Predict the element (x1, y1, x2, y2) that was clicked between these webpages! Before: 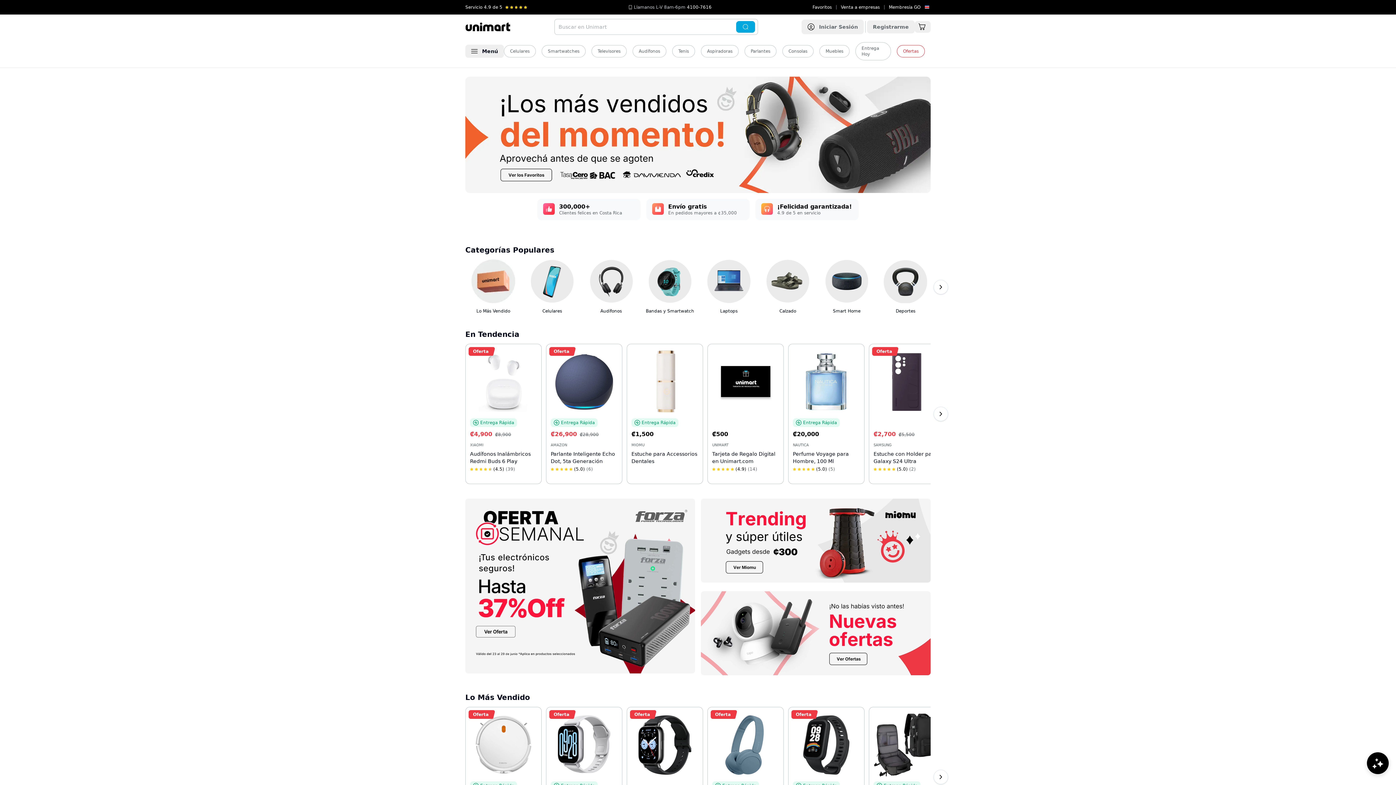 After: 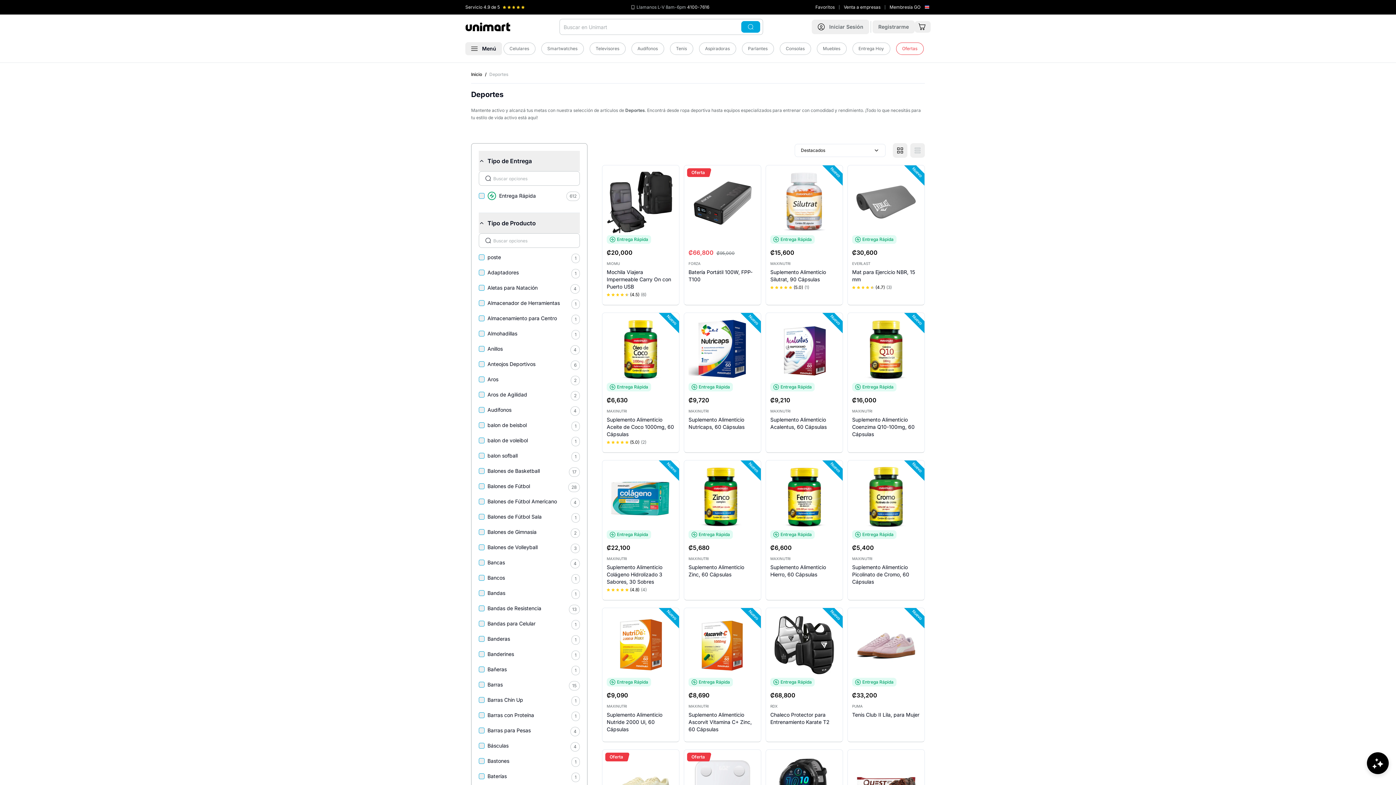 Action: label: Deportes bbox: (880, 259, 930, 314)